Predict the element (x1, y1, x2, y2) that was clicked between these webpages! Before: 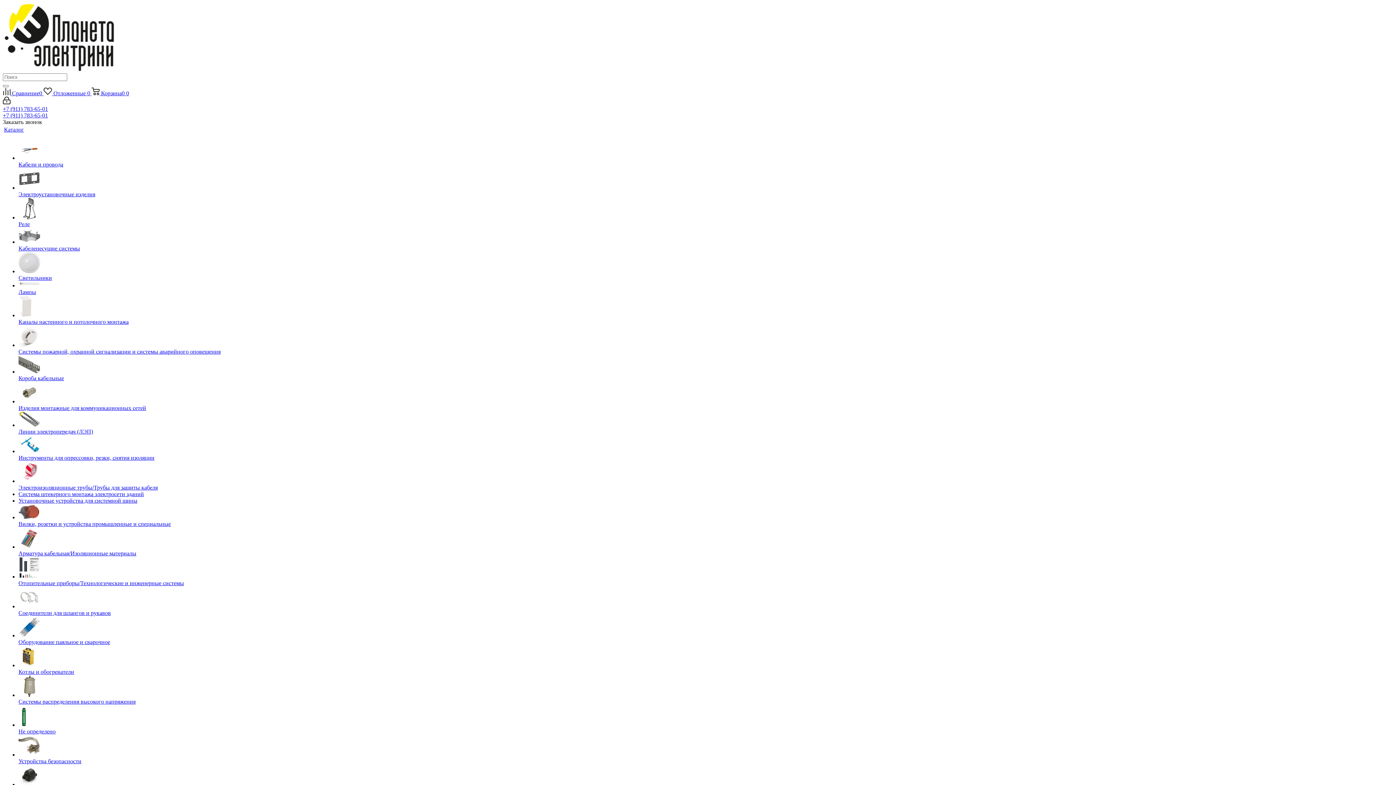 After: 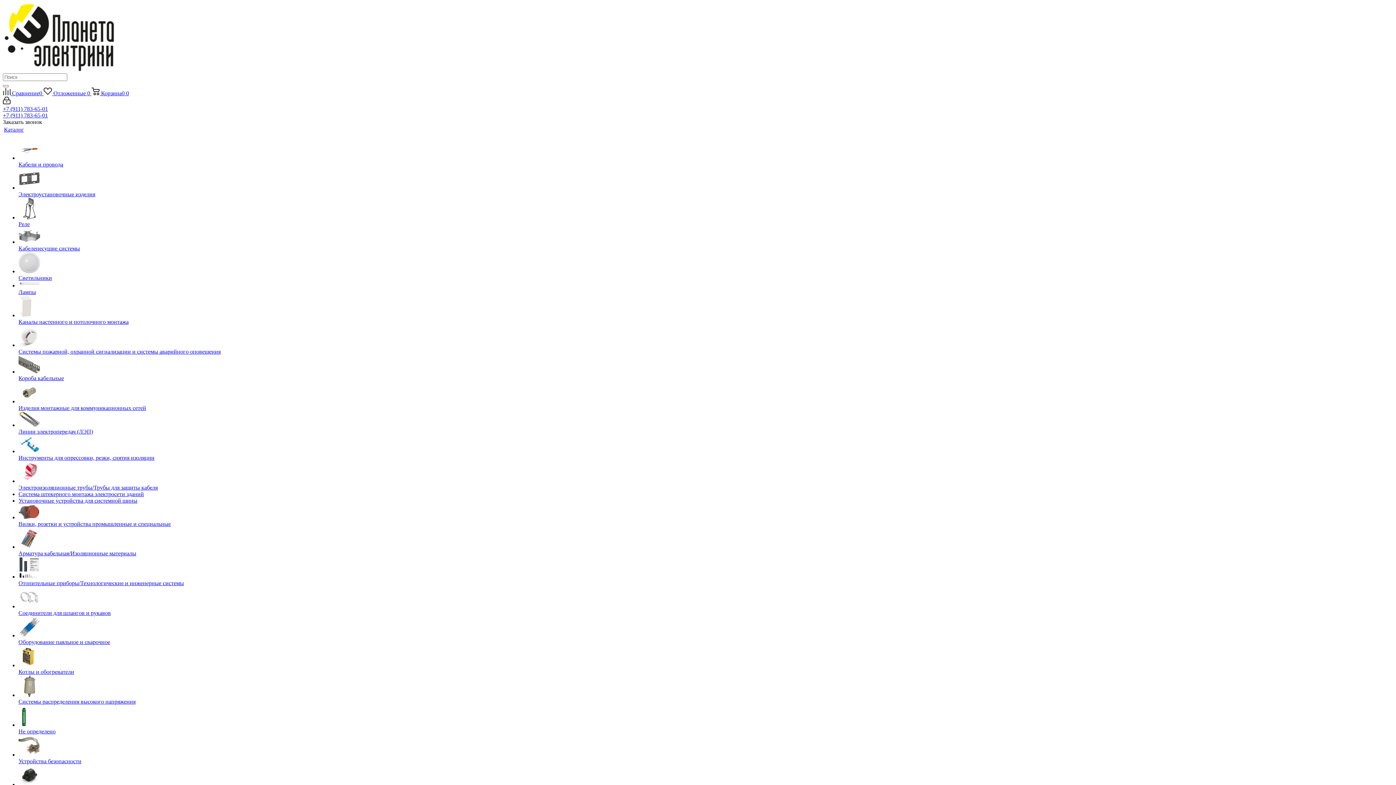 Action: bbox: (2, 85, 8, 87)